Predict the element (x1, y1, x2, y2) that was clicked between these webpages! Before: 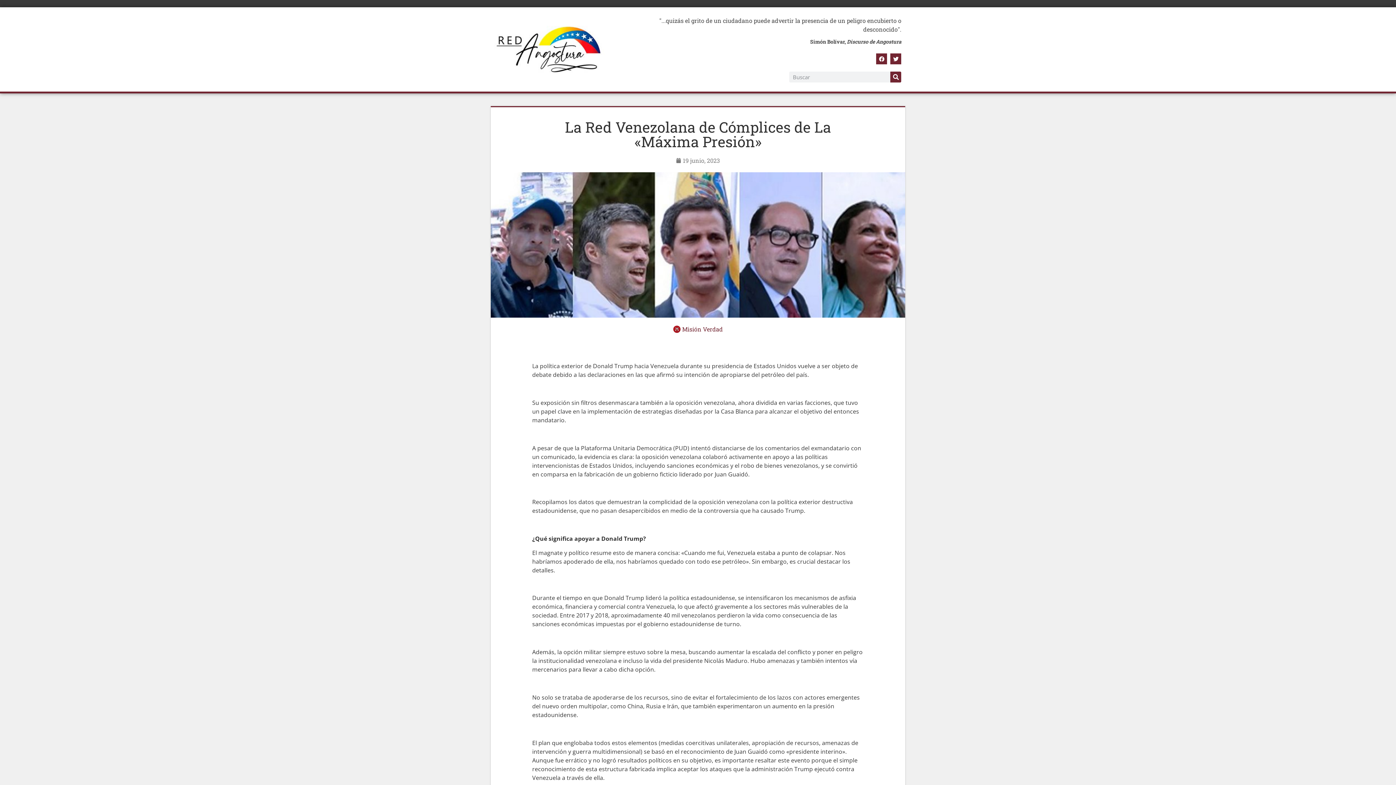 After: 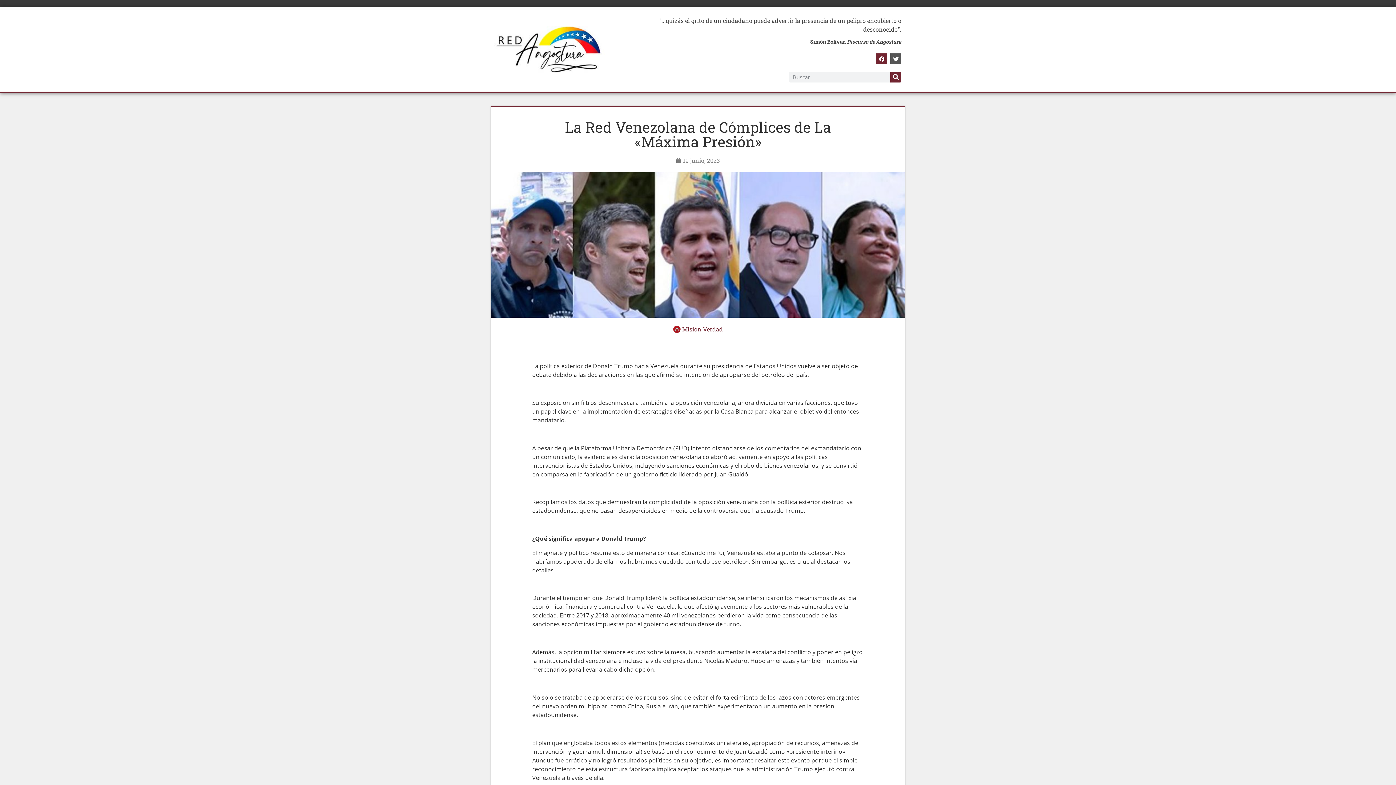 Action: bbox: (890, 53, 901, 64) label: Twitter